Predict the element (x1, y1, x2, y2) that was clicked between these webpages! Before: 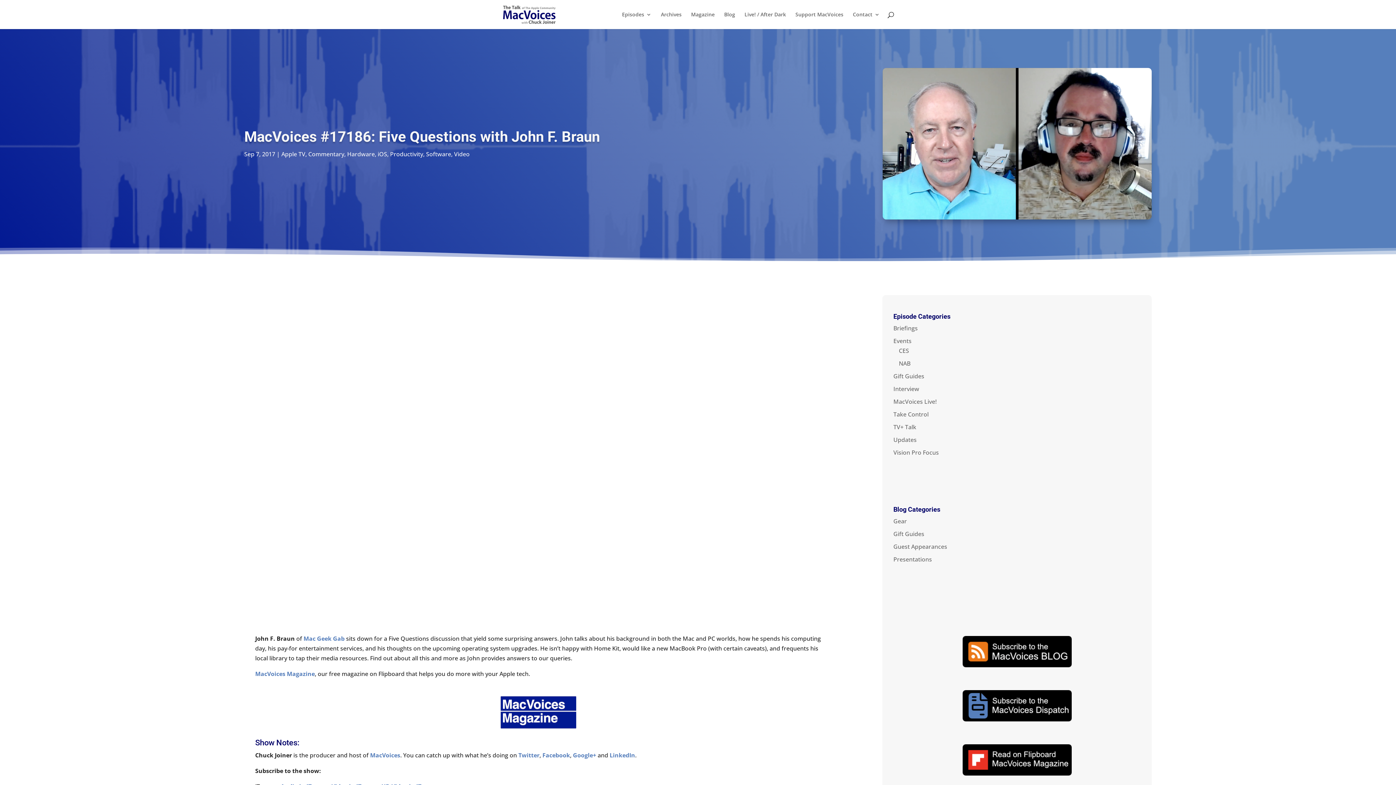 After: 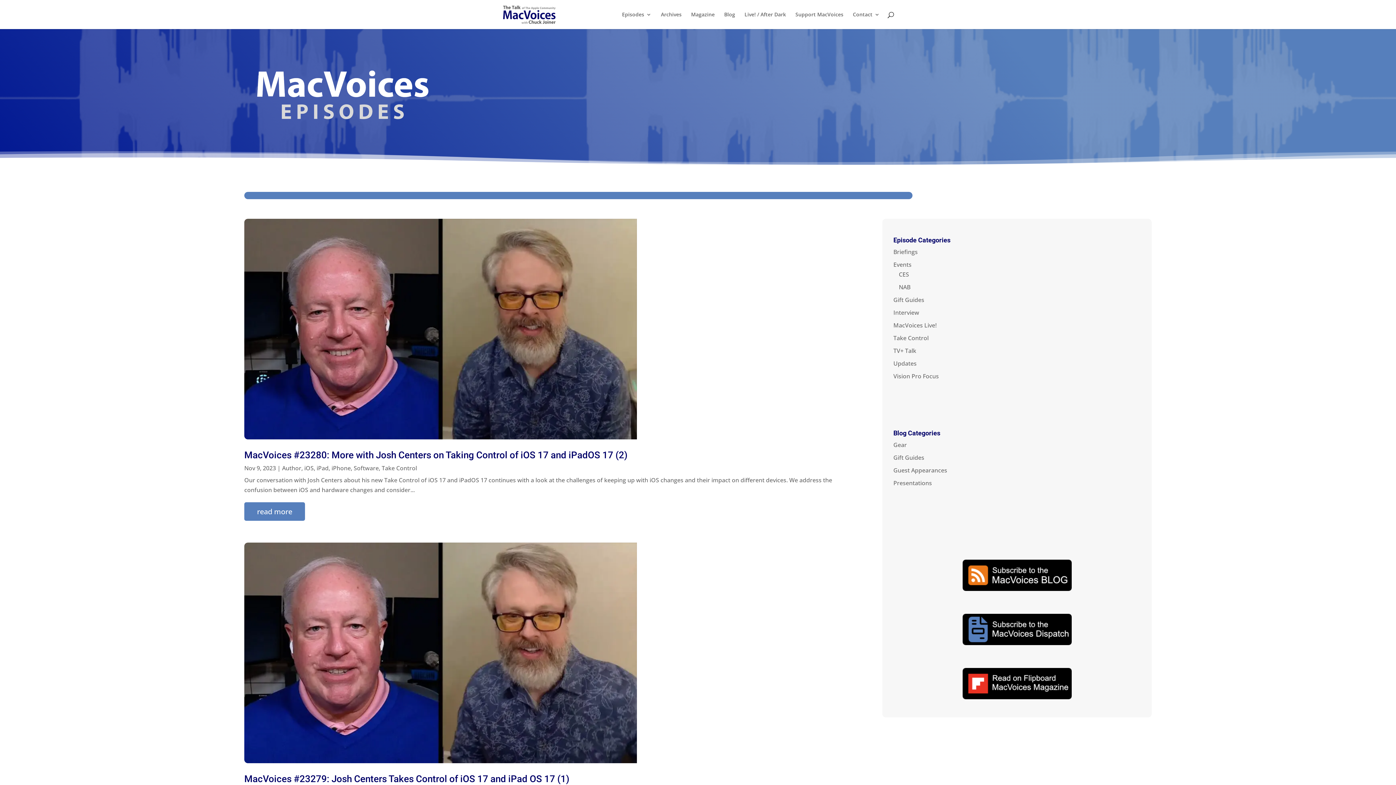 Action: bbox: (377, 150, 387, 158) label: iOS